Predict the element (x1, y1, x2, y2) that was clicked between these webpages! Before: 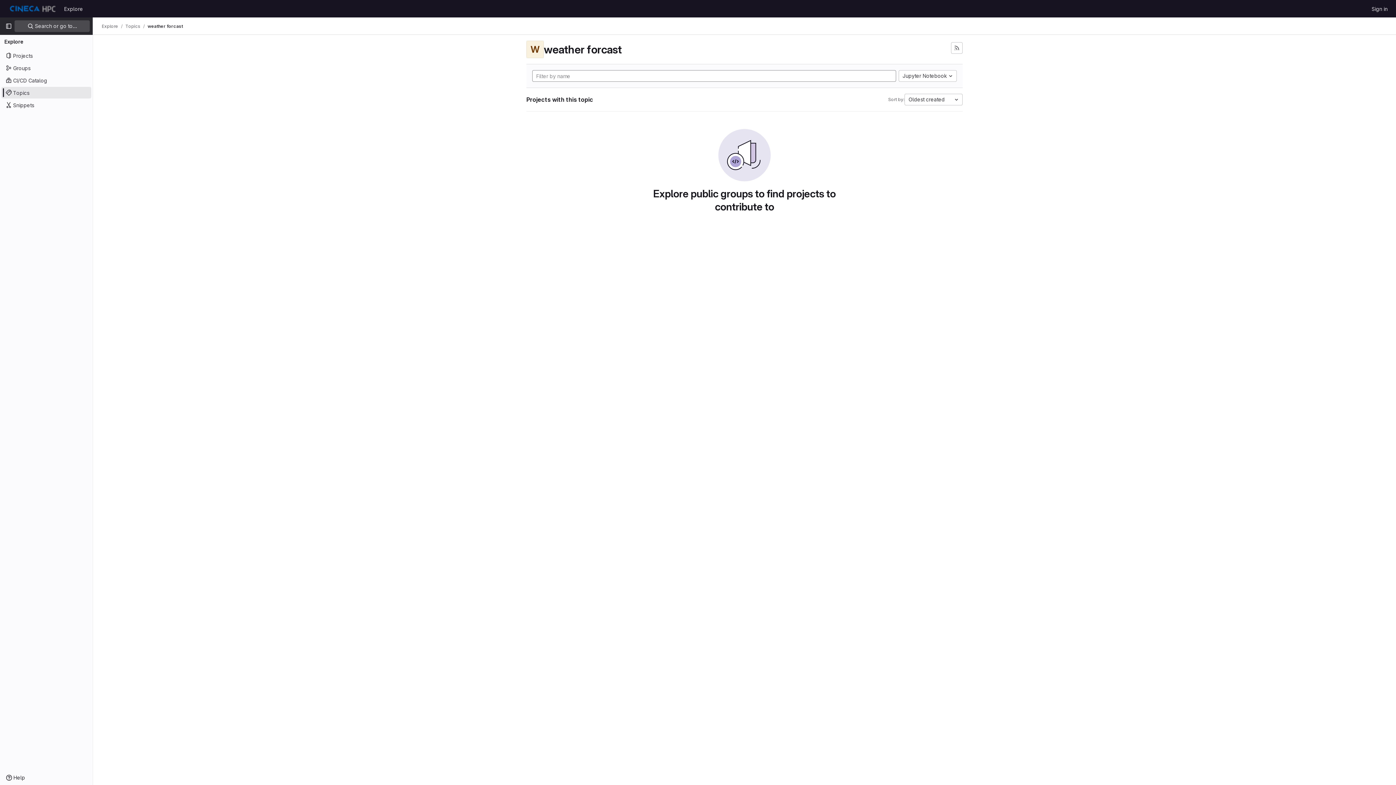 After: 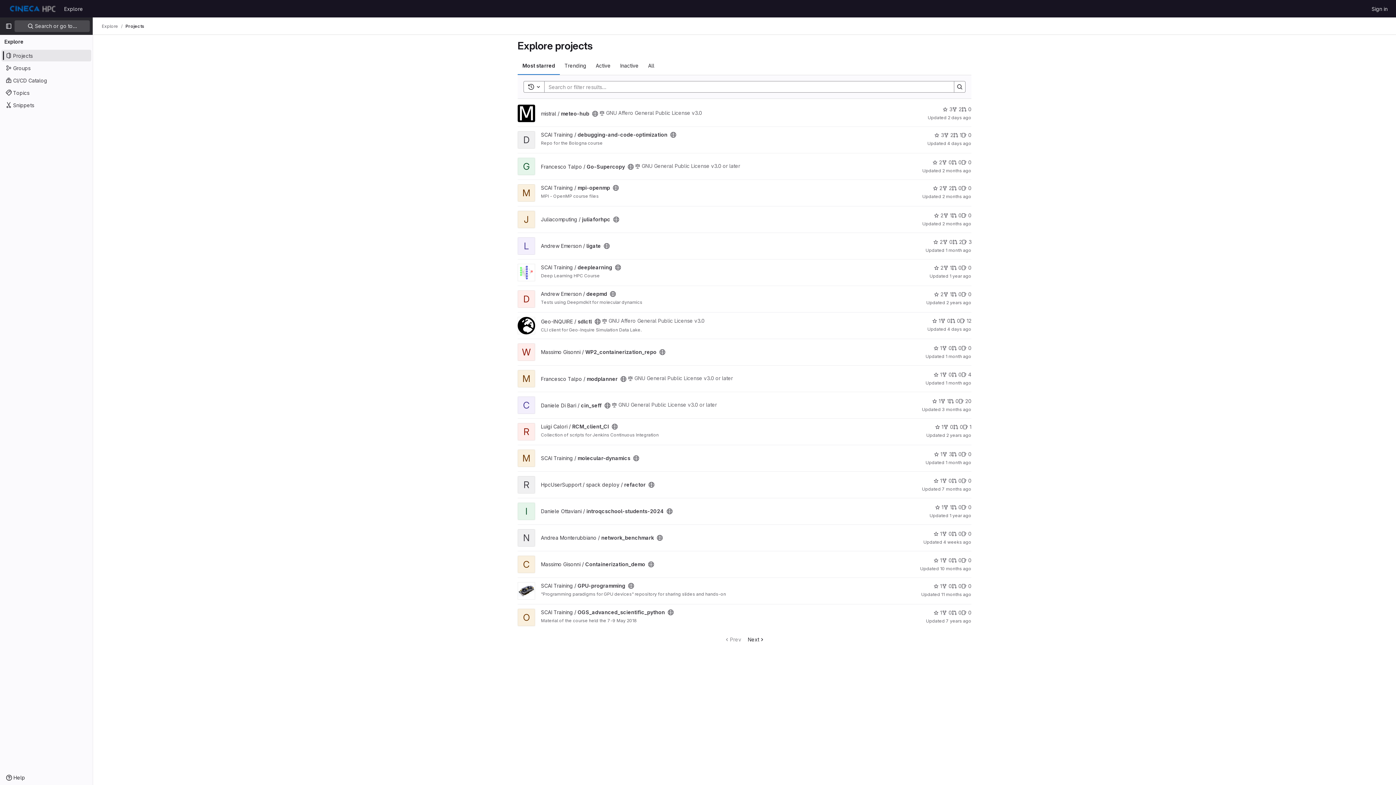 Action: label: Projects bbox: (1, 49, 91, 61)